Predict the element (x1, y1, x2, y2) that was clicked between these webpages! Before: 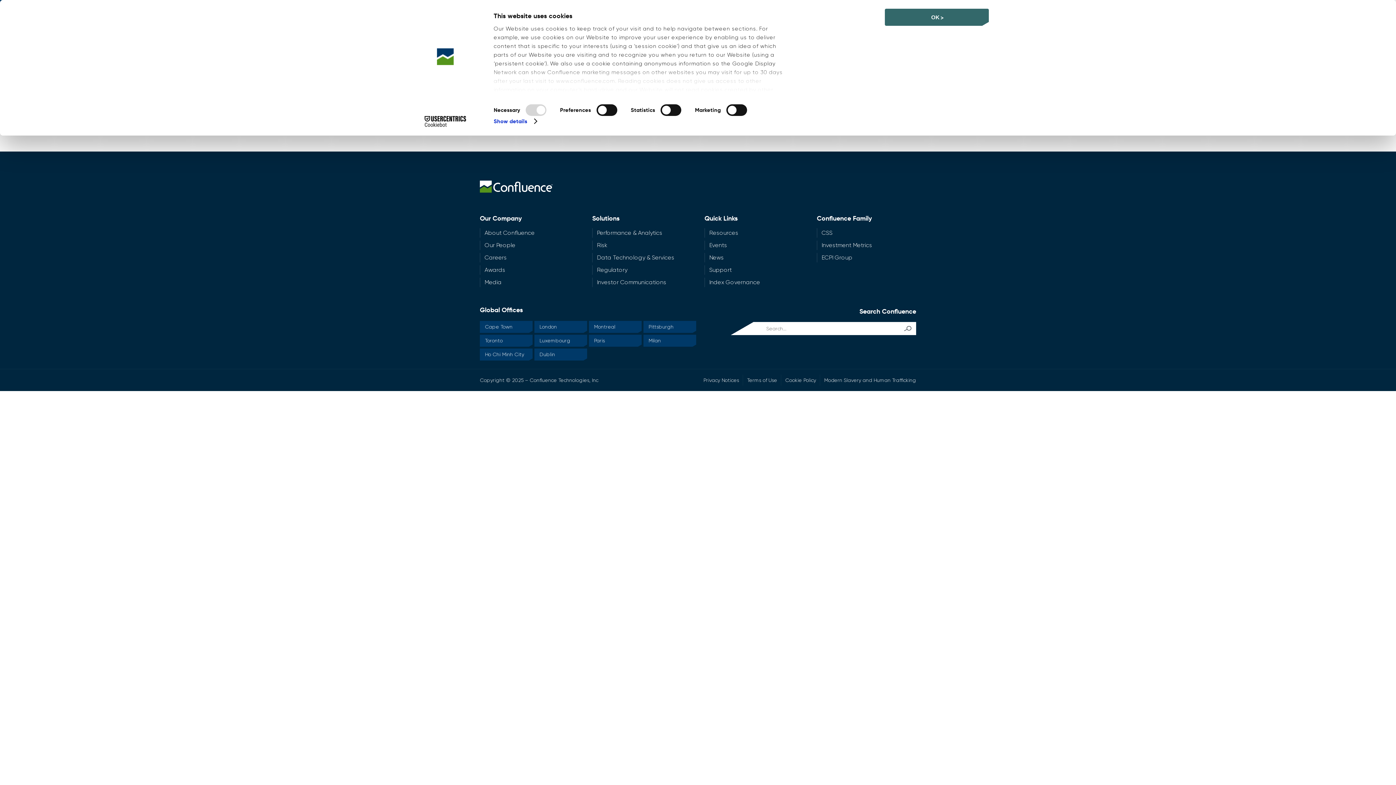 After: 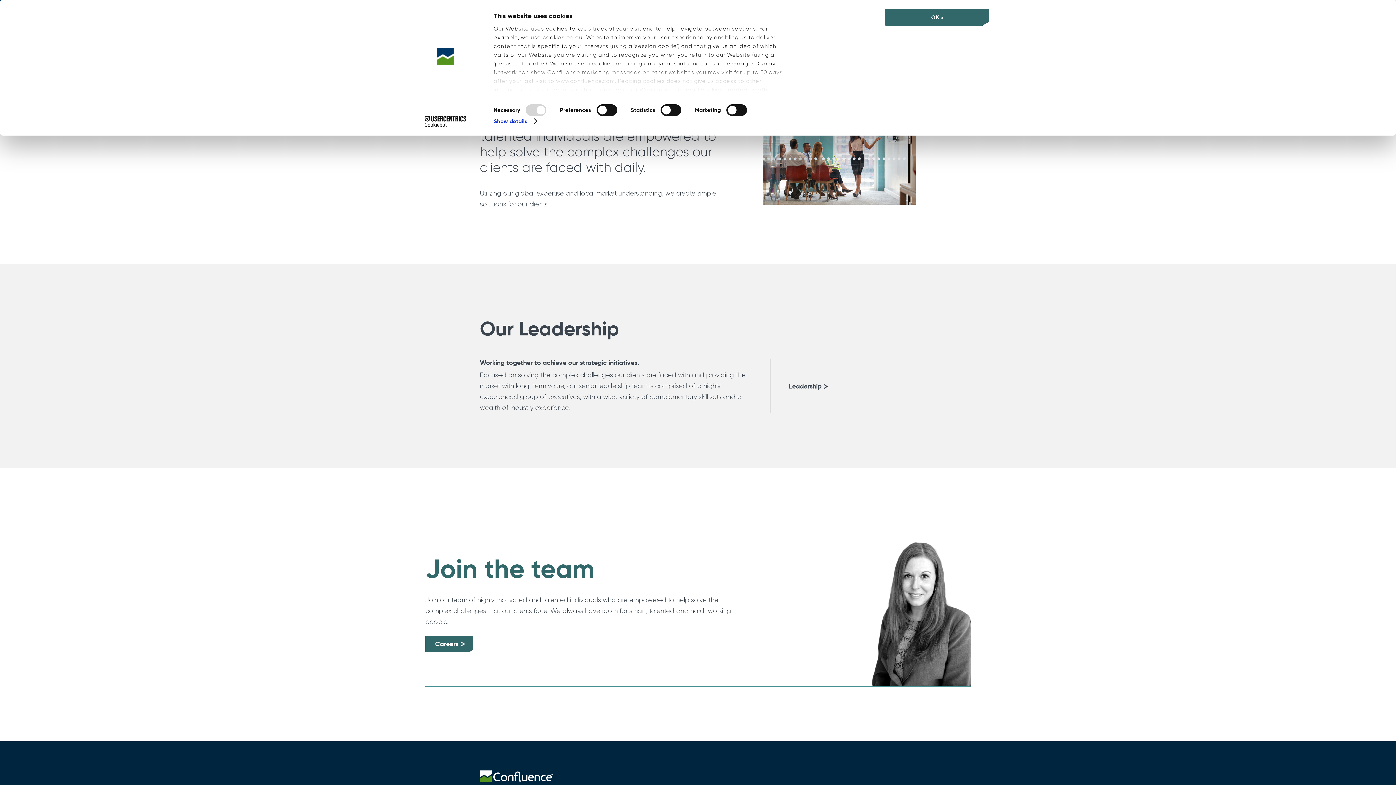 Action: label: Our People bbox: (484, 241, 515, 248)